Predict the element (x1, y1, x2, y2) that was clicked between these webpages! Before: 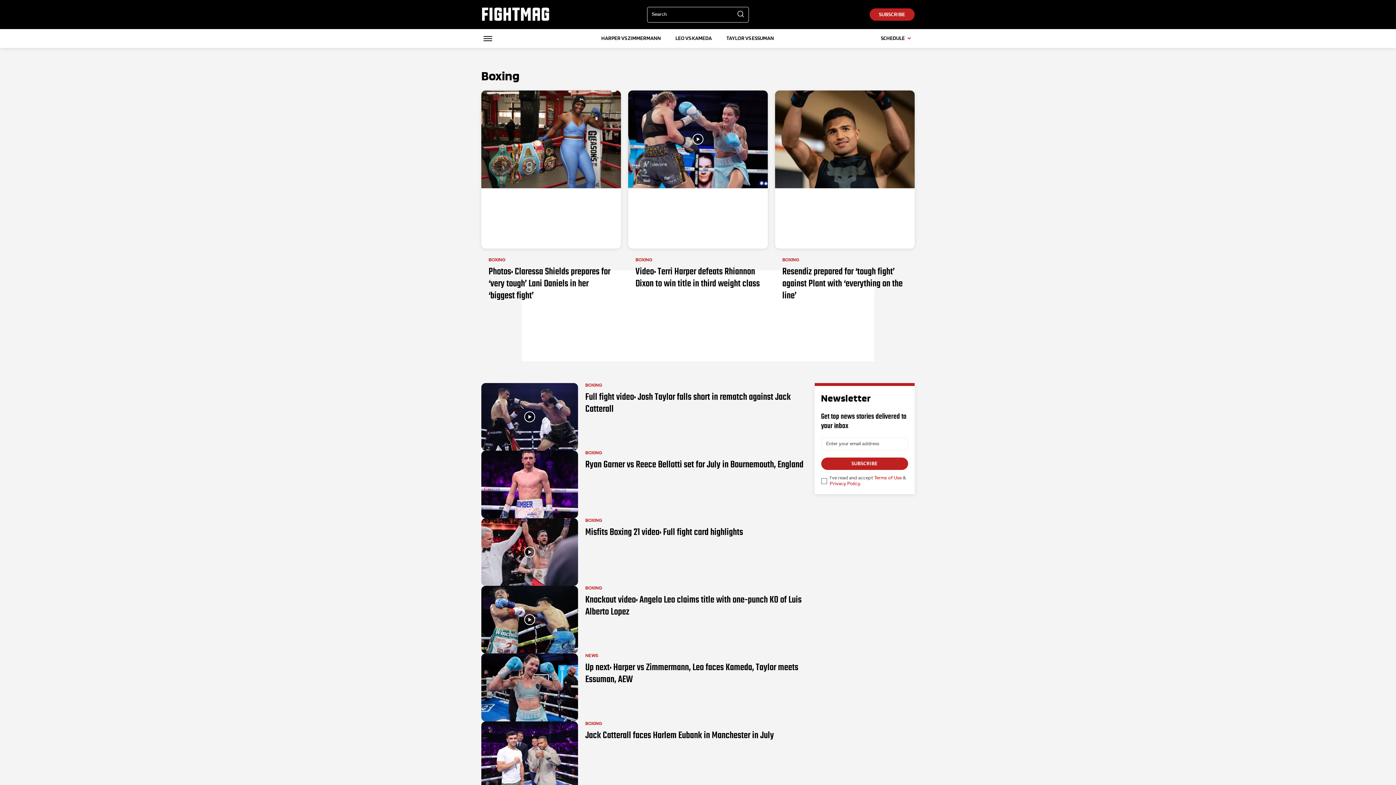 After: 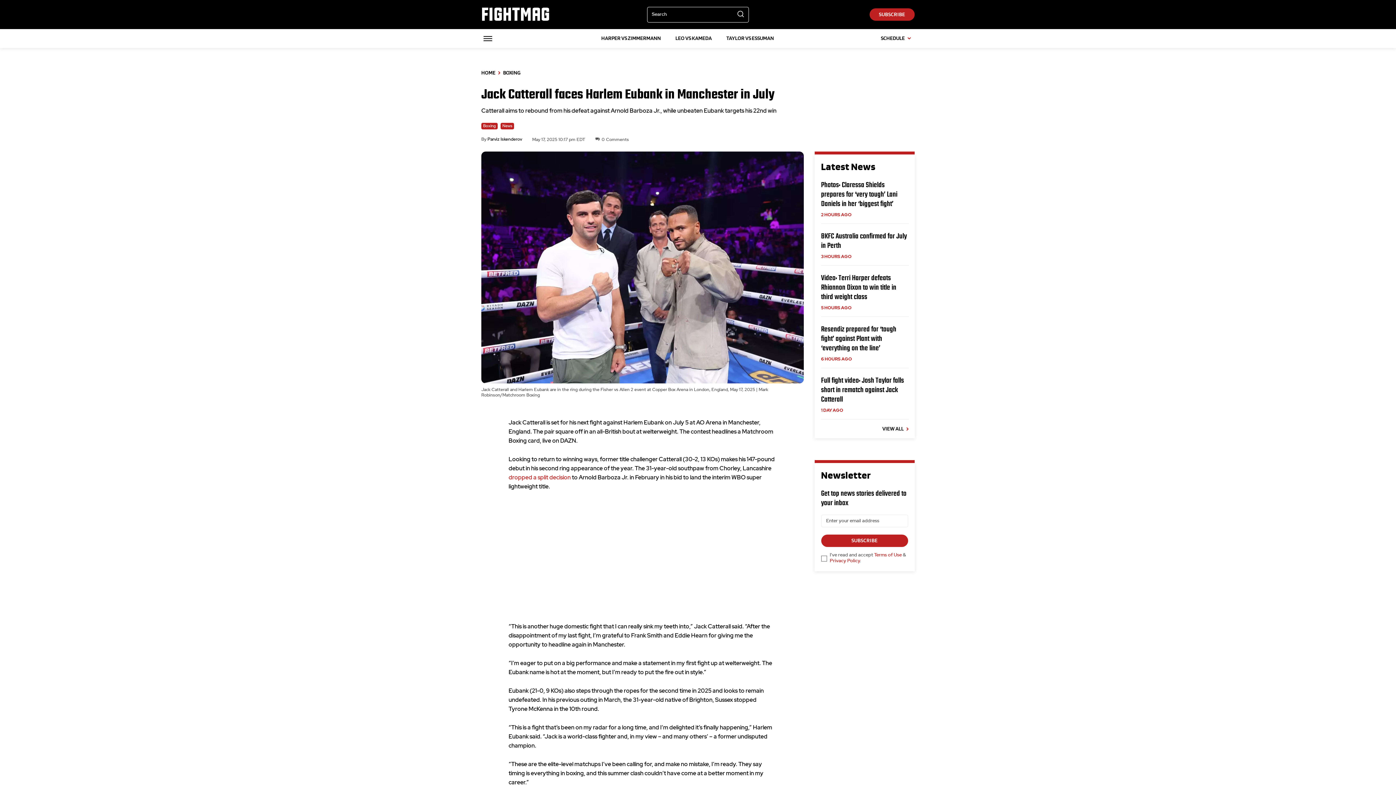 Action: bbox: (585, 730, 774, 740) label: Jack Catterall faces Harlem Eubank in Manchester in July